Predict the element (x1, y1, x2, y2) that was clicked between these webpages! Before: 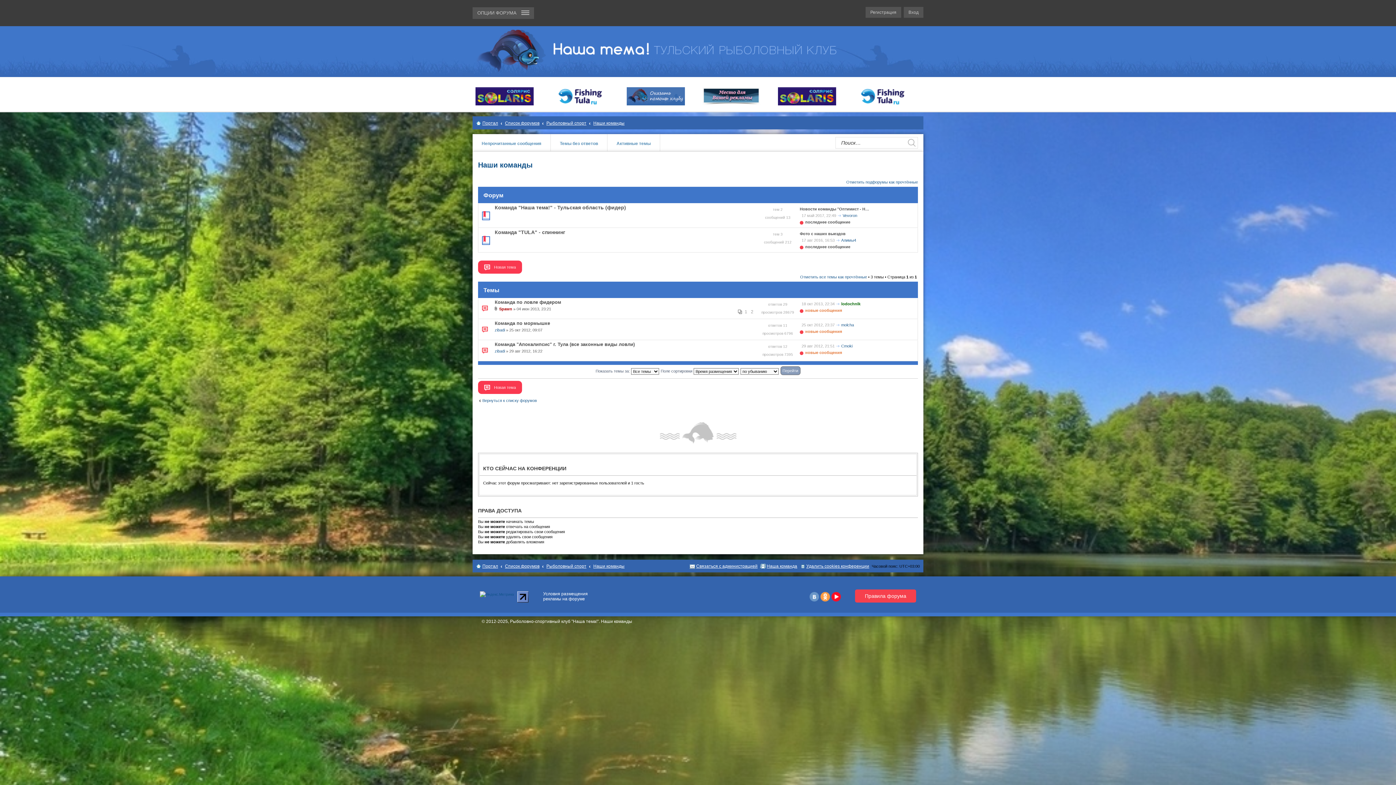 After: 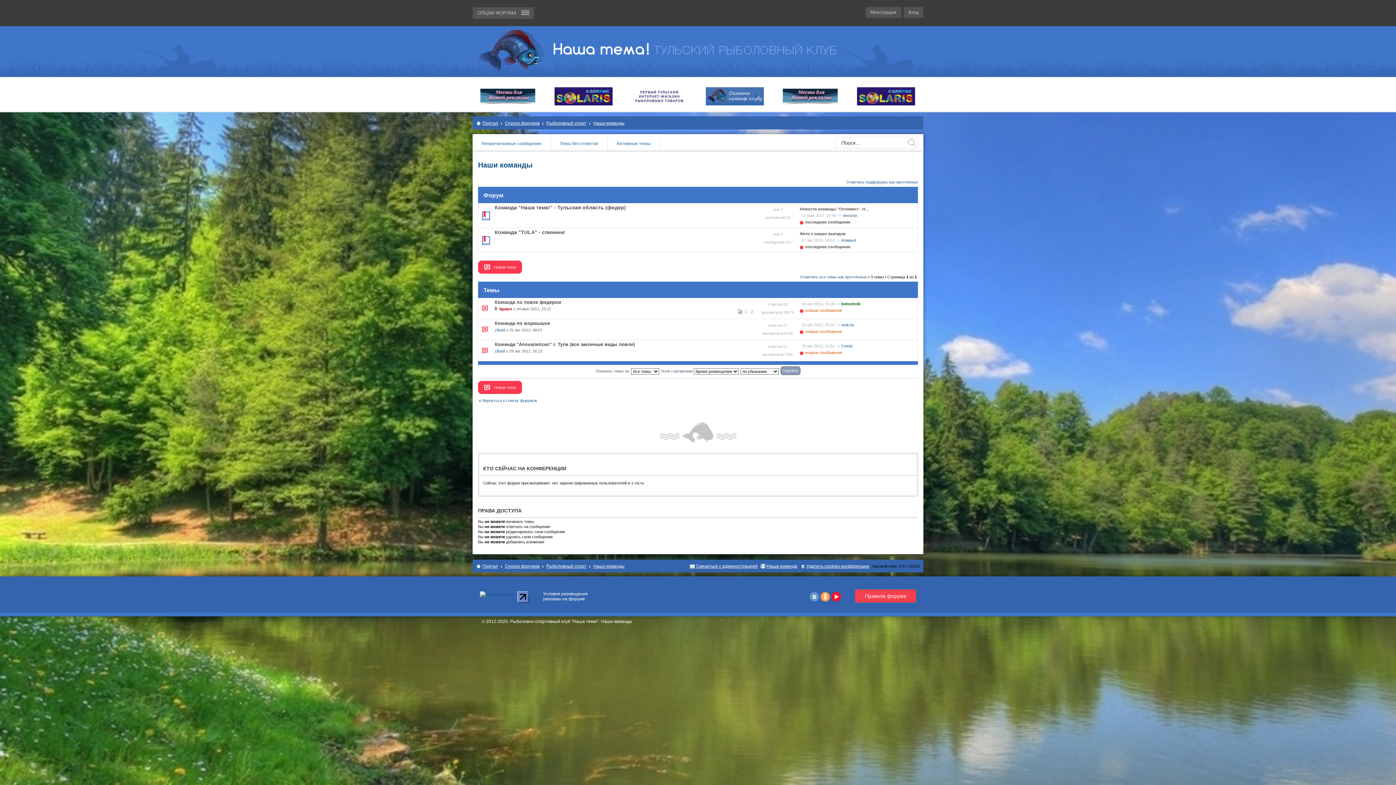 Action: bbox: (831, 592, 841, 603)